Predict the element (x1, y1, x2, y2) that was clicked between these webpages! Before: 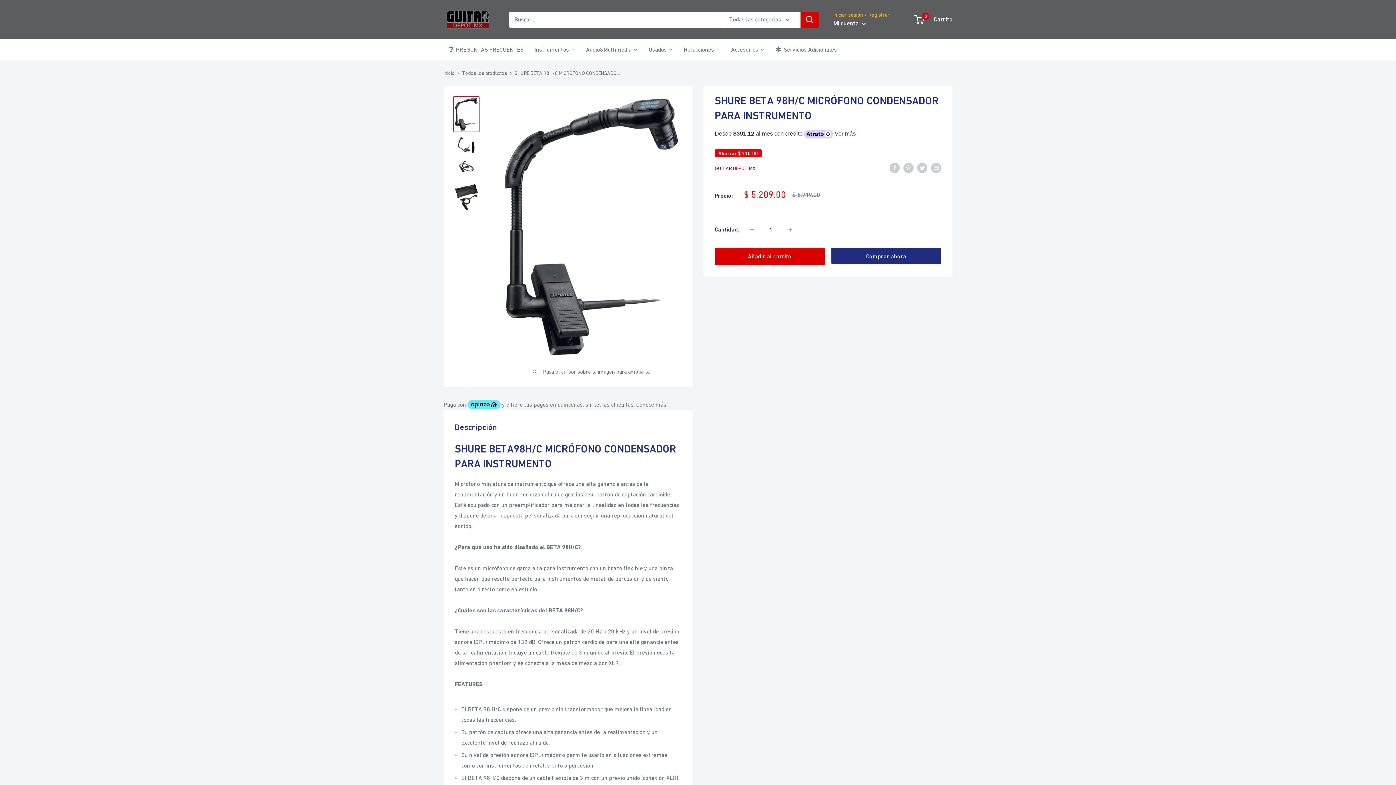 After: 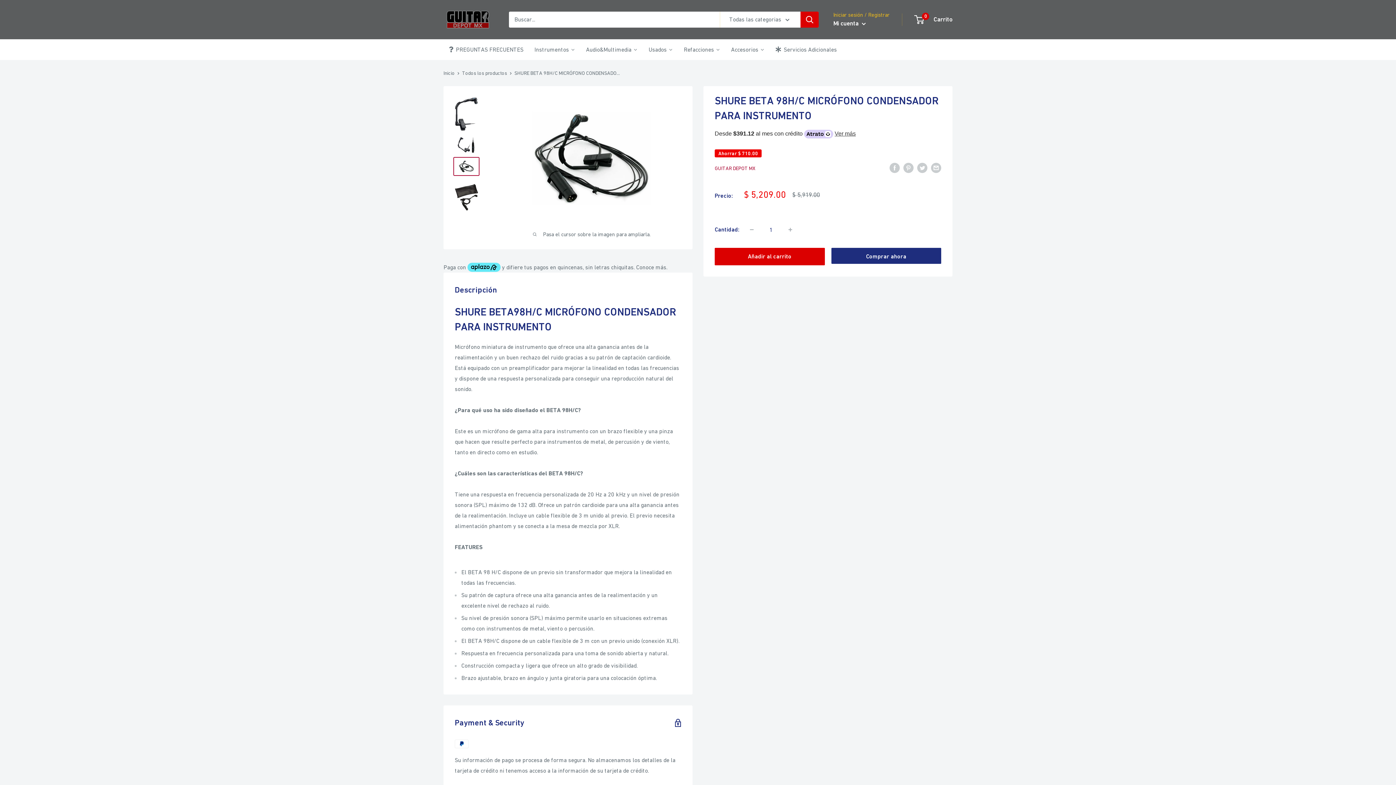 Action: bbox: (453, 157, 479, 176)